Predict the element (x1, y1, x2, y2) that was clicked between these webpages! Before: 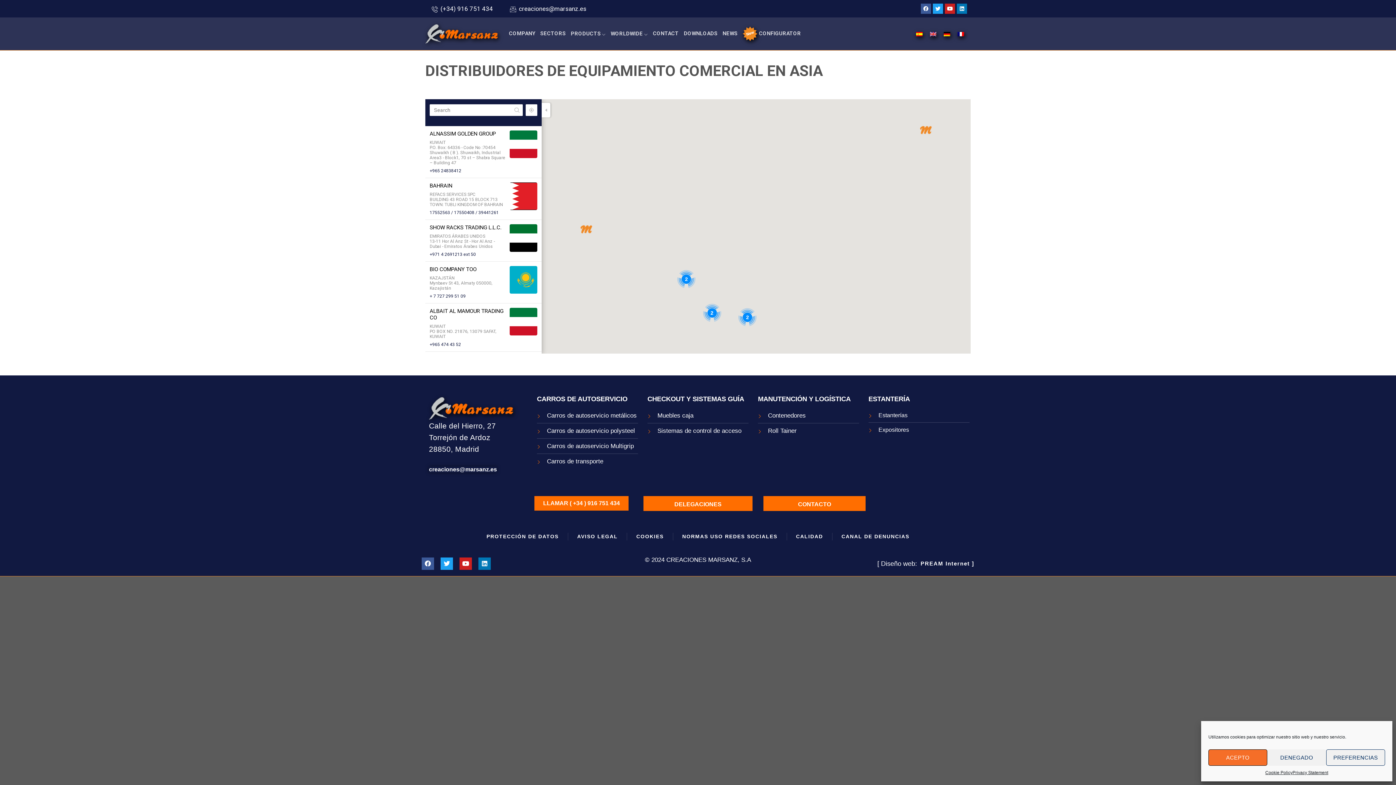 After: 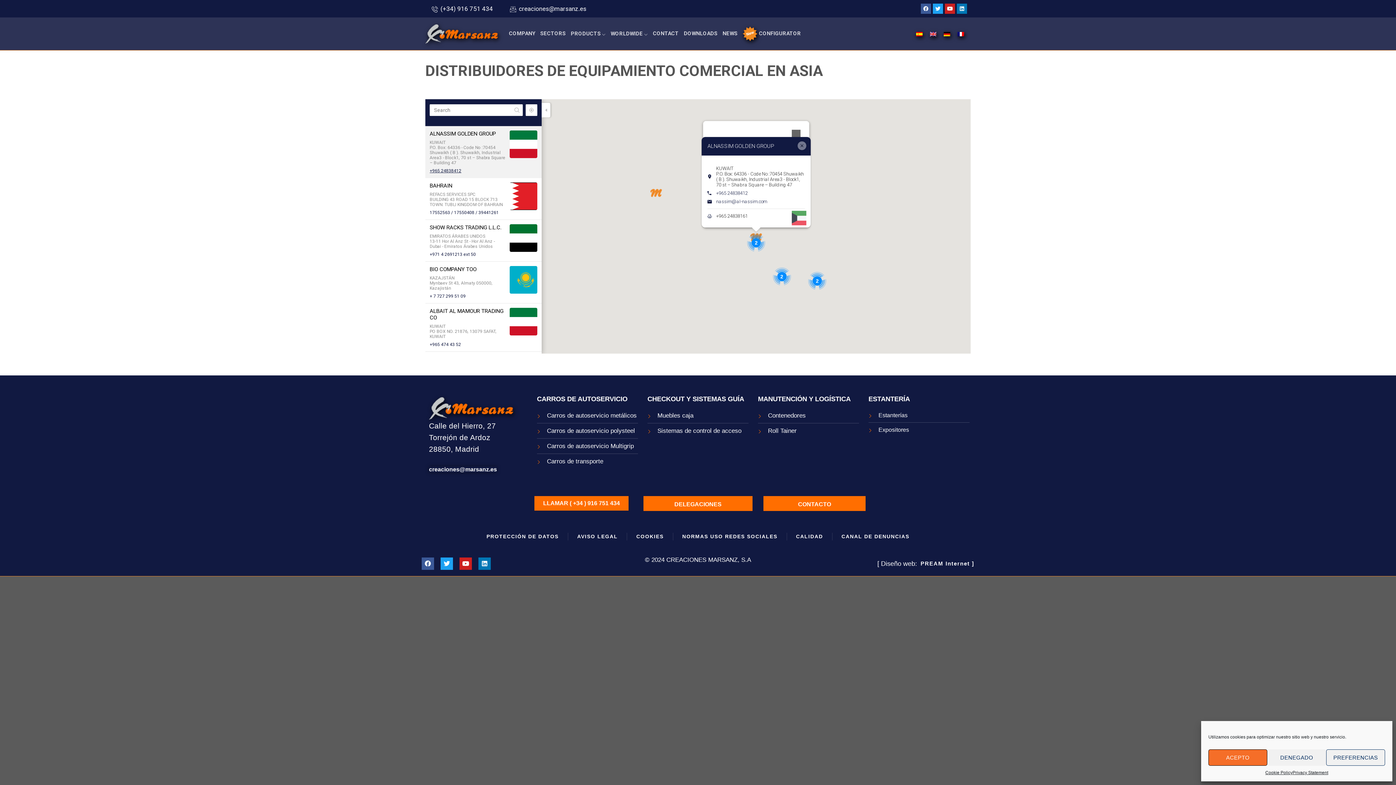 Action: bbox: (429, 168, 461, 173) label: +965 24838412